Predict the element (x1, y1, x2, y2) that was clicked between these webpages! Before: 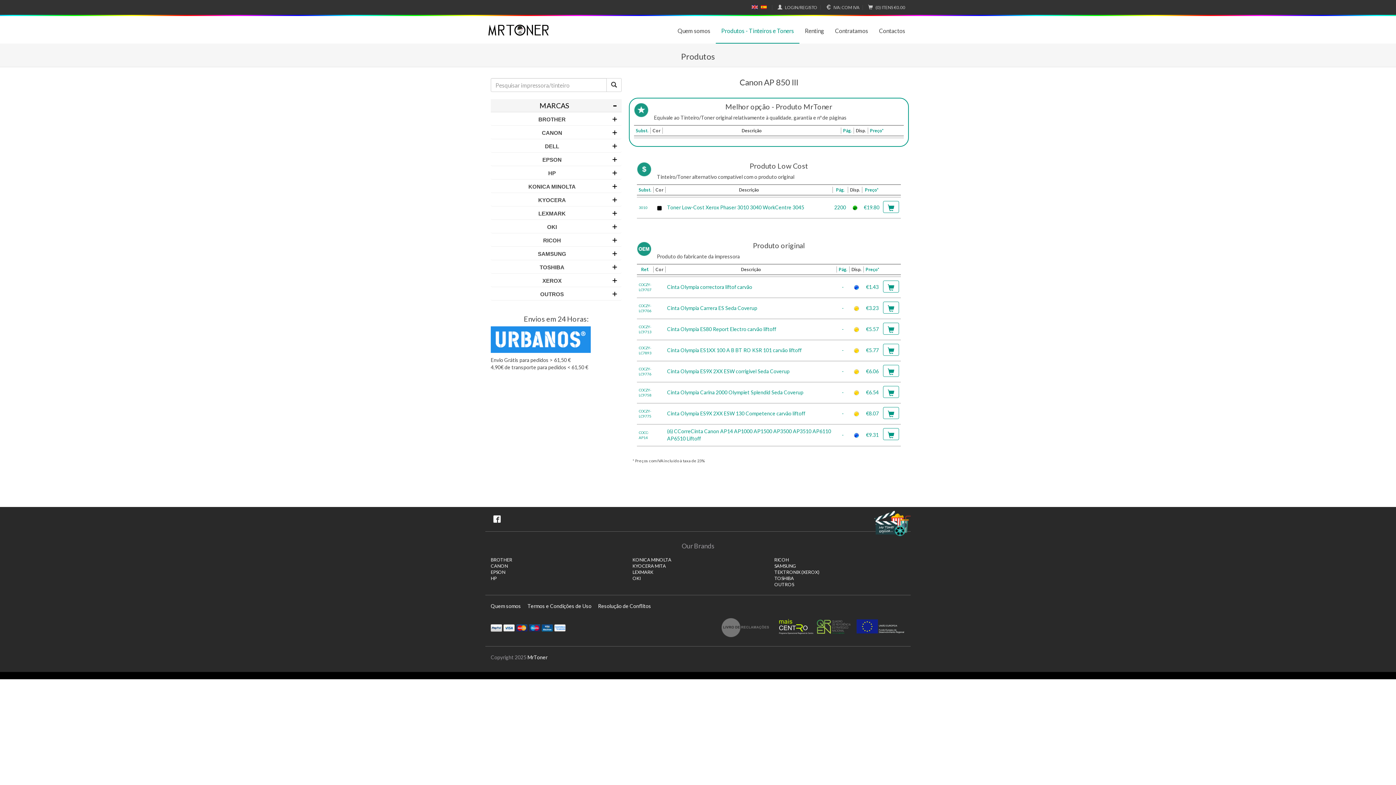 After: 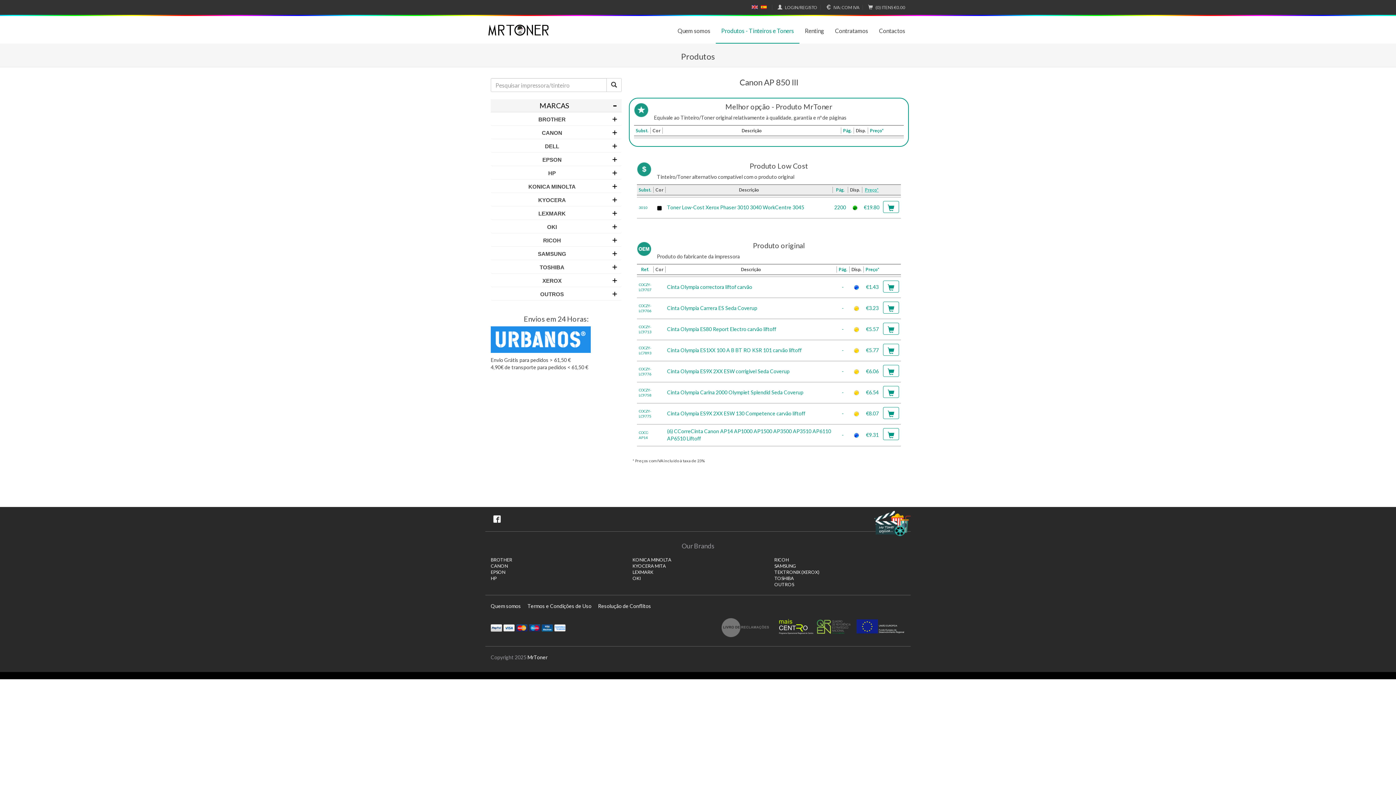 Action: label: Preço* bbox: (865, 187, 878, 192)